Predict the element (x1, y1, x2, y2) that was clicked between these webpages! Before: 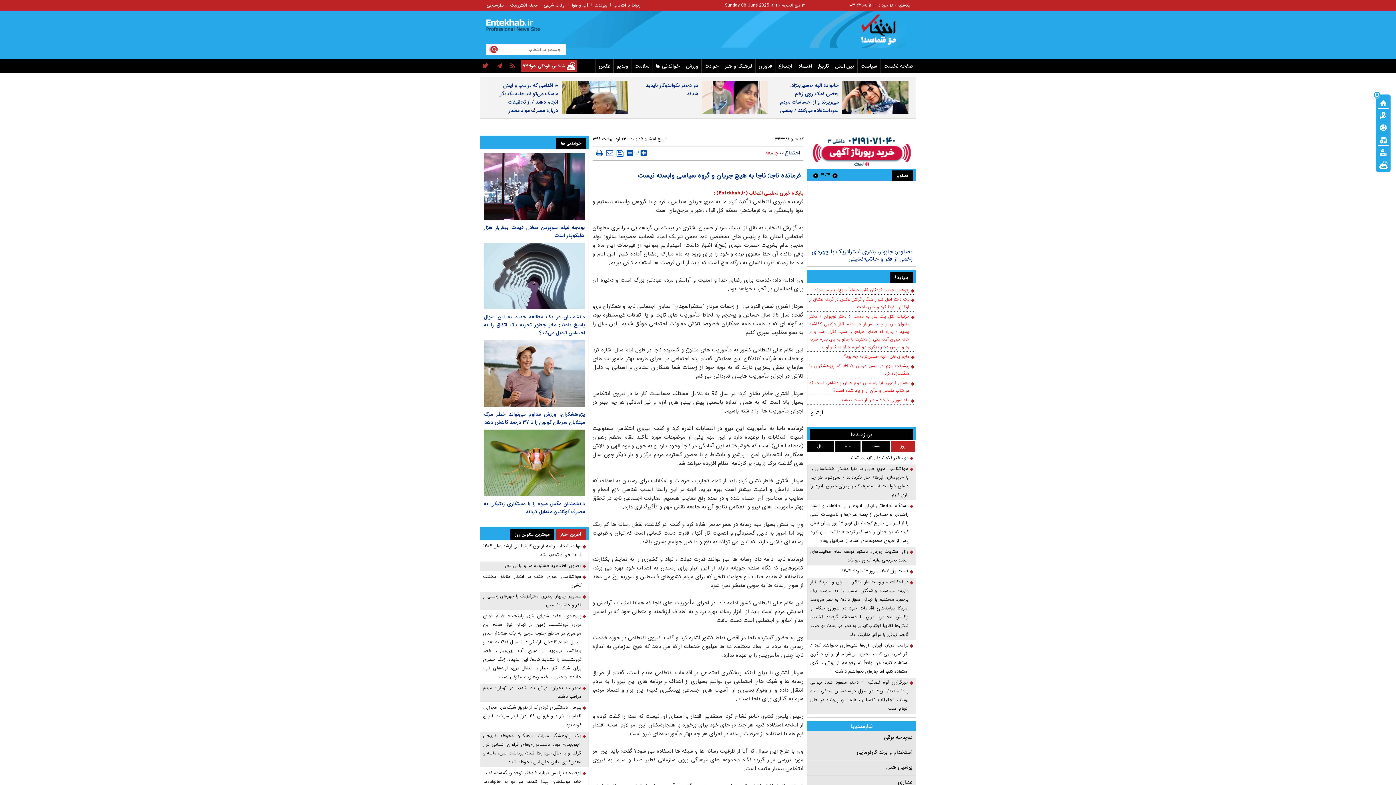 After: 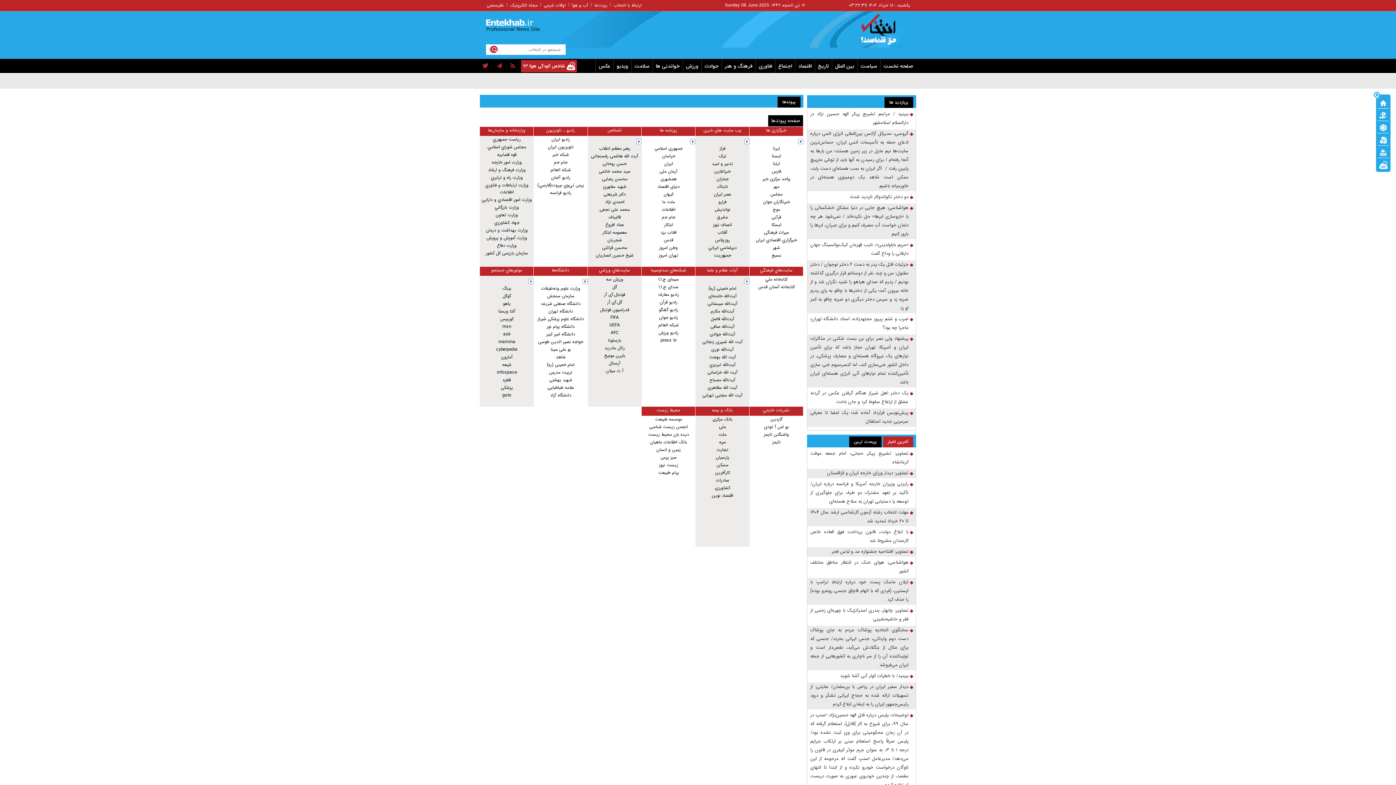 Action: label: پیوندها bbox: (594, 1, 607, 8)